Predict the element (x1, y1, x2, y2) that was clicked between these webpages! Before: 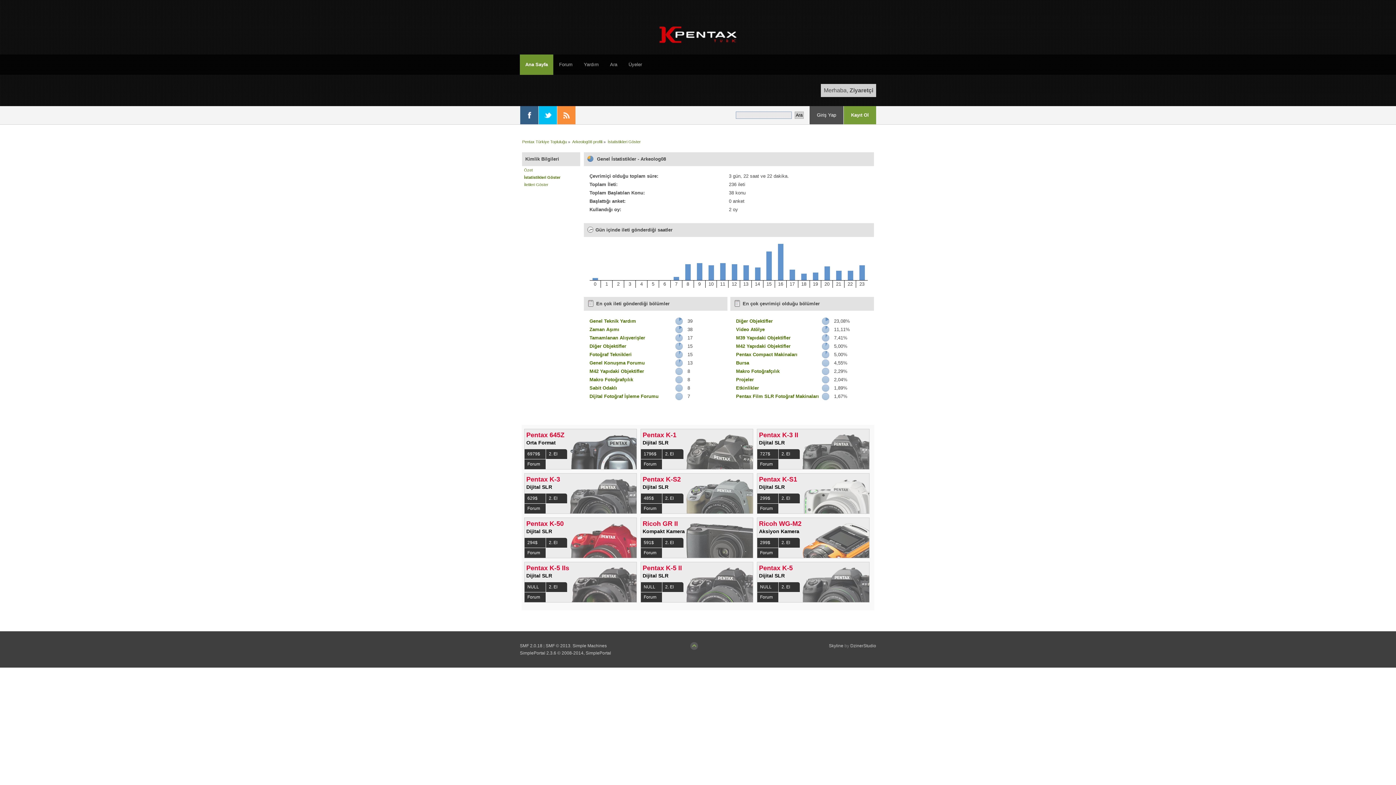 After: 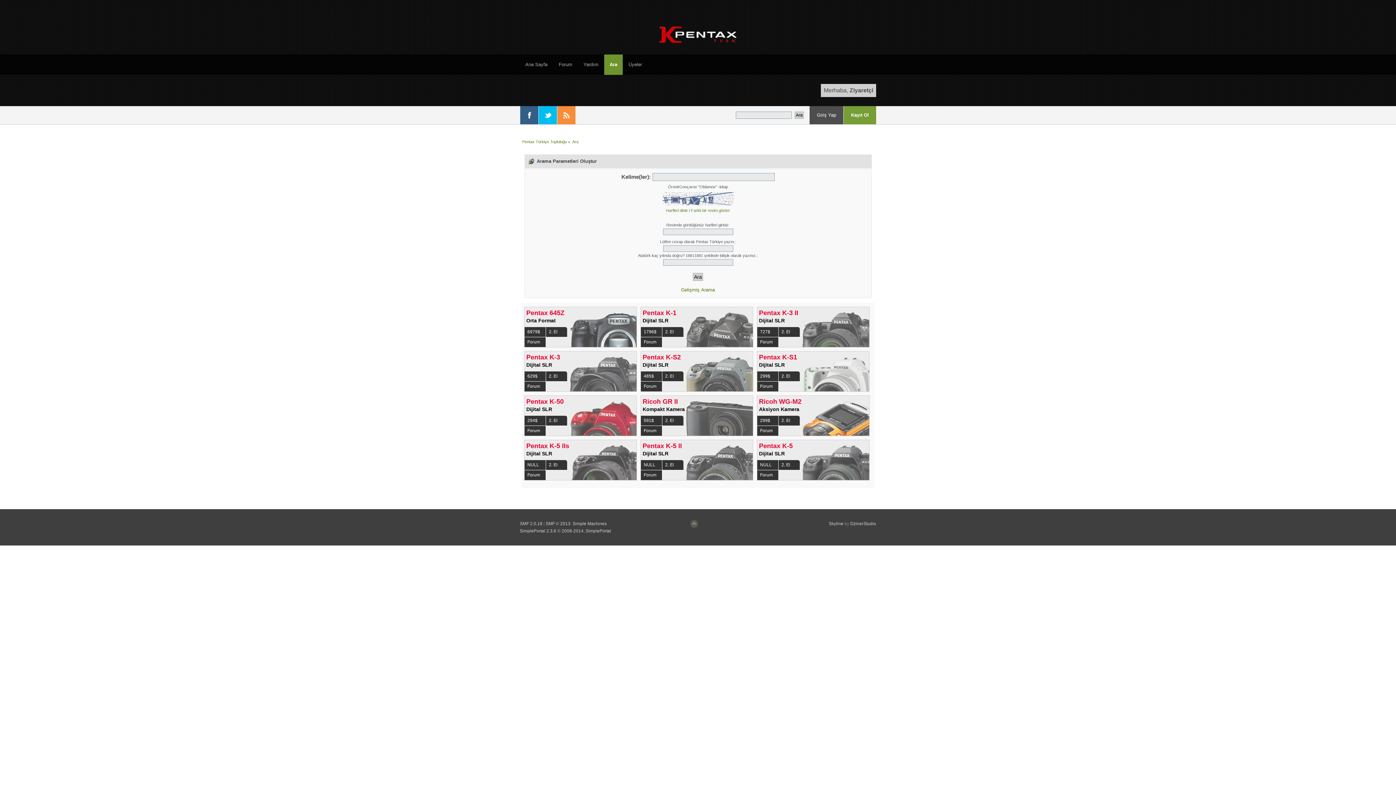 Action: bbox: (604, 54, 622, 74) label: Ara